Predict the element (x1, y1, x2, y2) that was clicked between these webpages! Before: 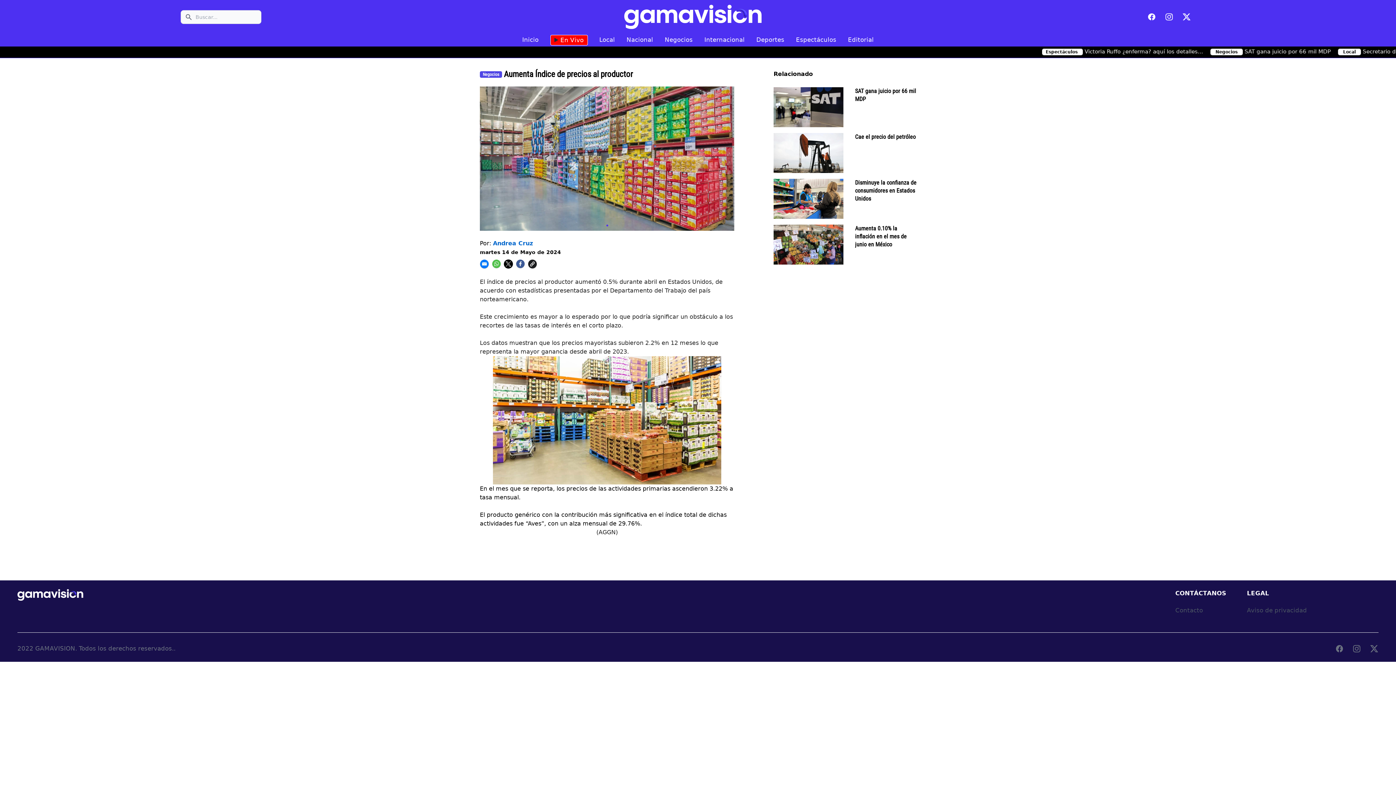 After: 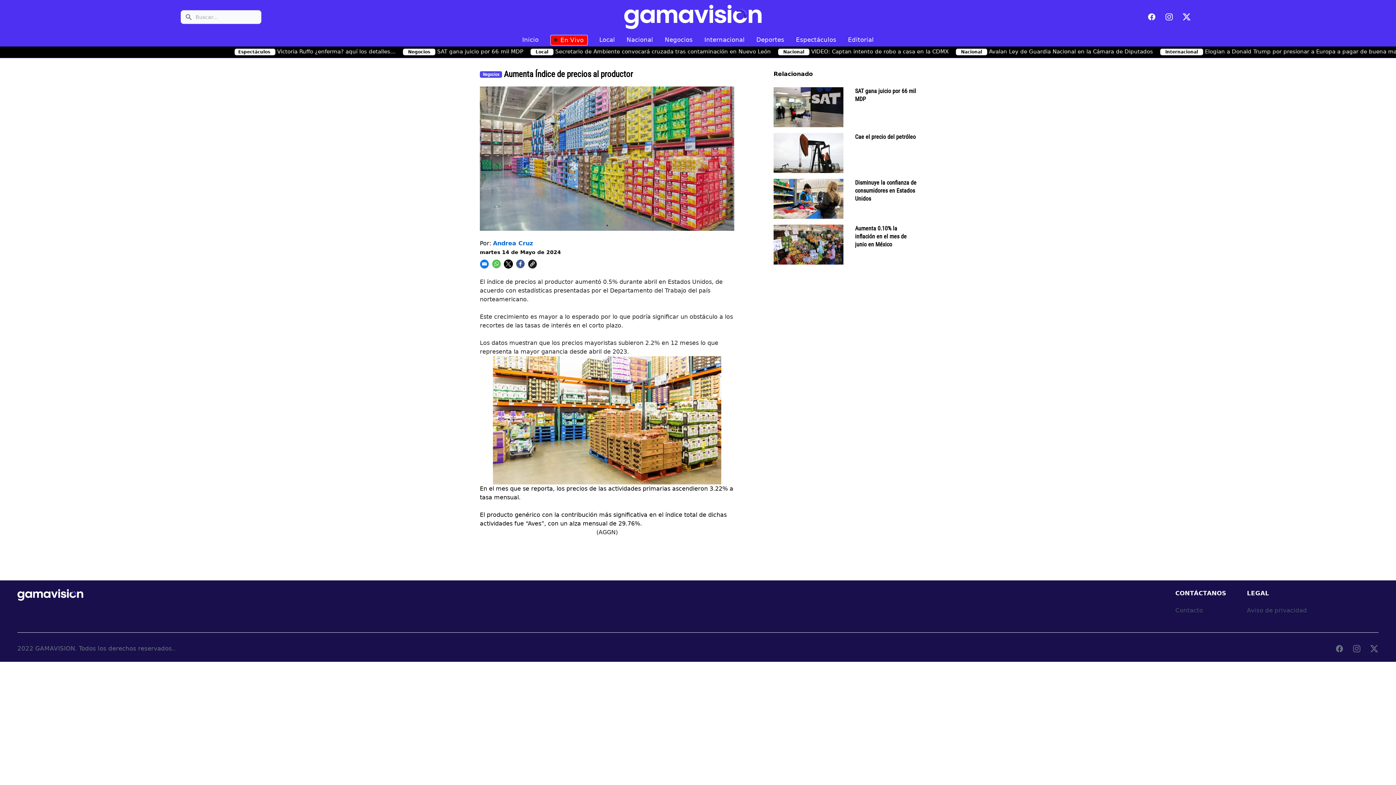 Action: bbox: (480, 259, 489, 268)